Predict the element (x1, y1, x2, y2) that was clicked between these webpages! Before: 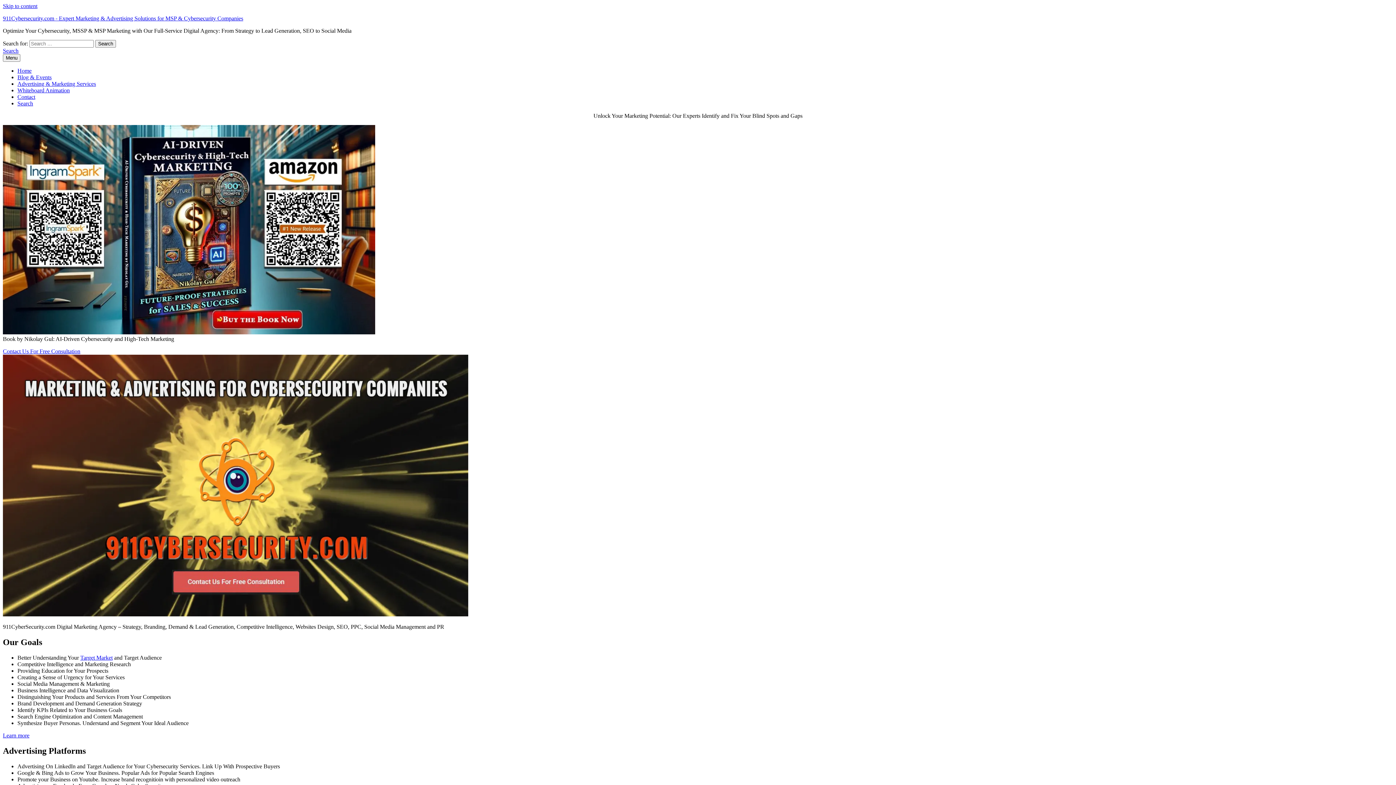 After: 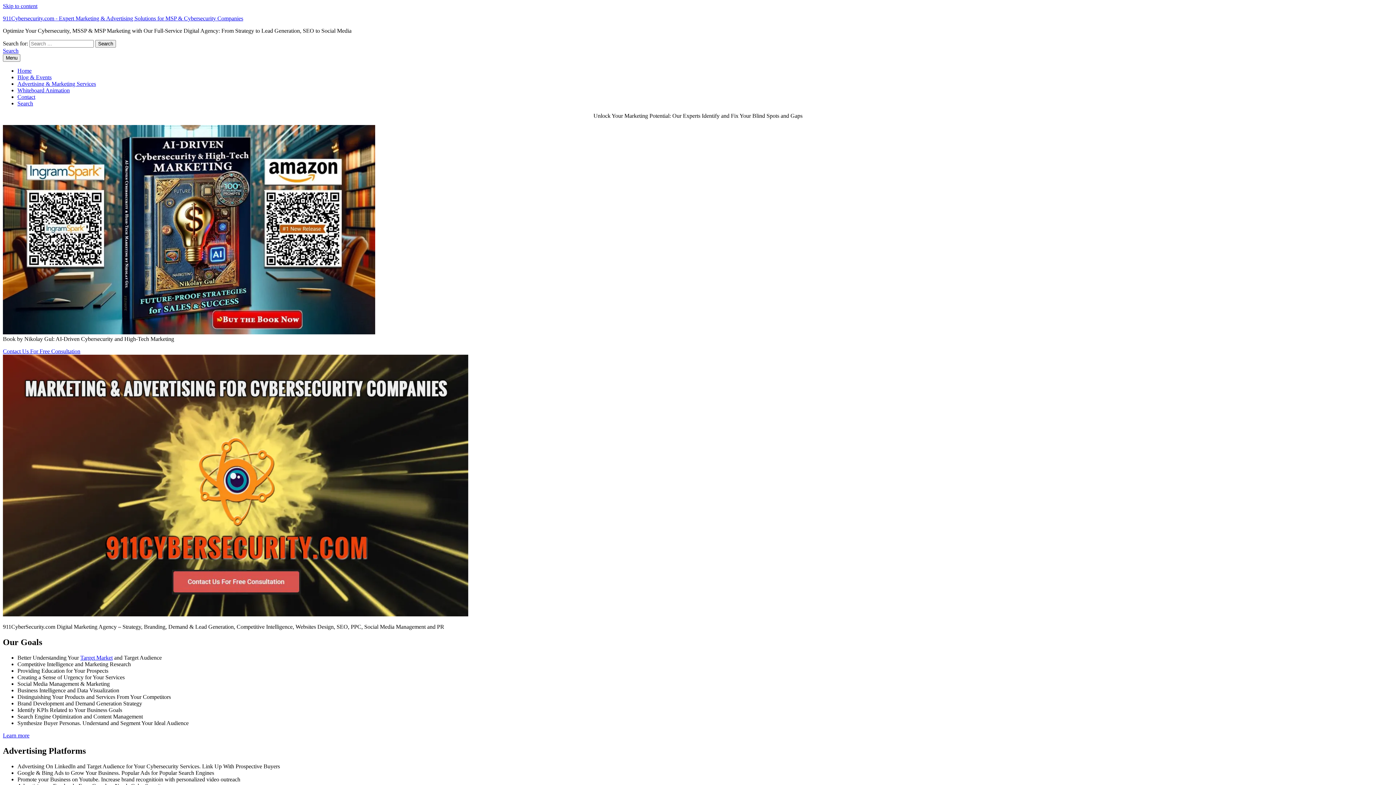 Action: bbox: (17, 67, 31, 73) label: Home